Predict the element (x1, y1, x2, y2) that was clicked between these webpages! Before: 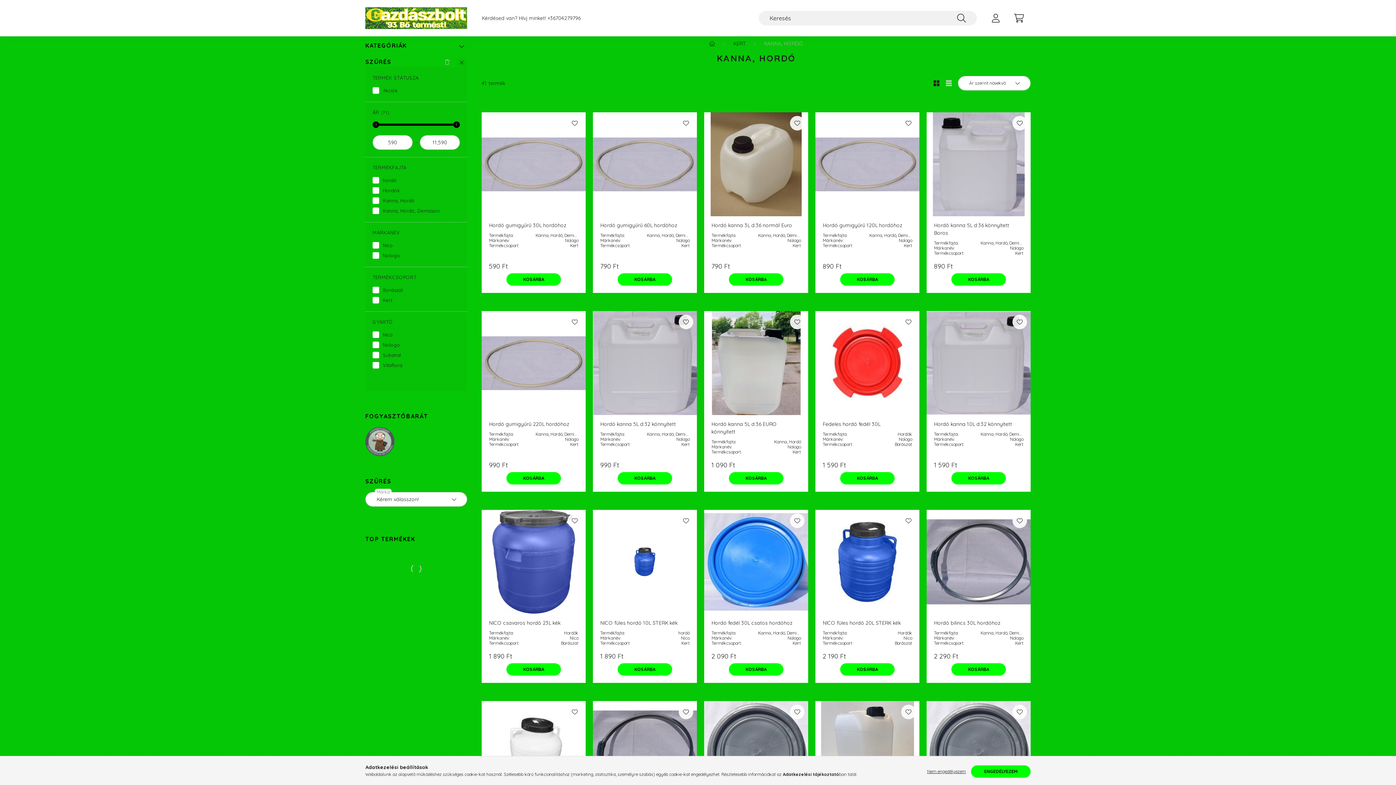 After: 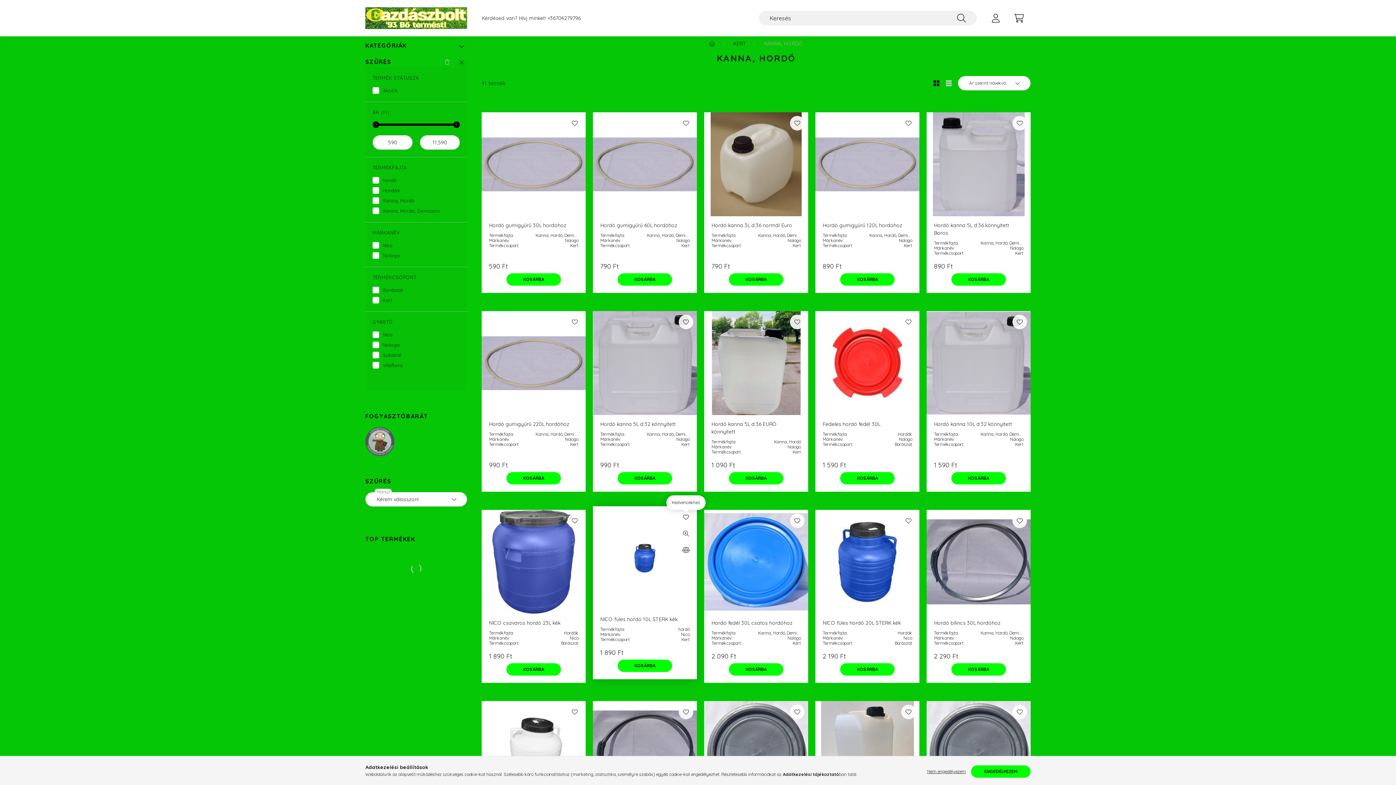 Action: label: Kedvencekhez bbox: (678, 513, 693, 528)